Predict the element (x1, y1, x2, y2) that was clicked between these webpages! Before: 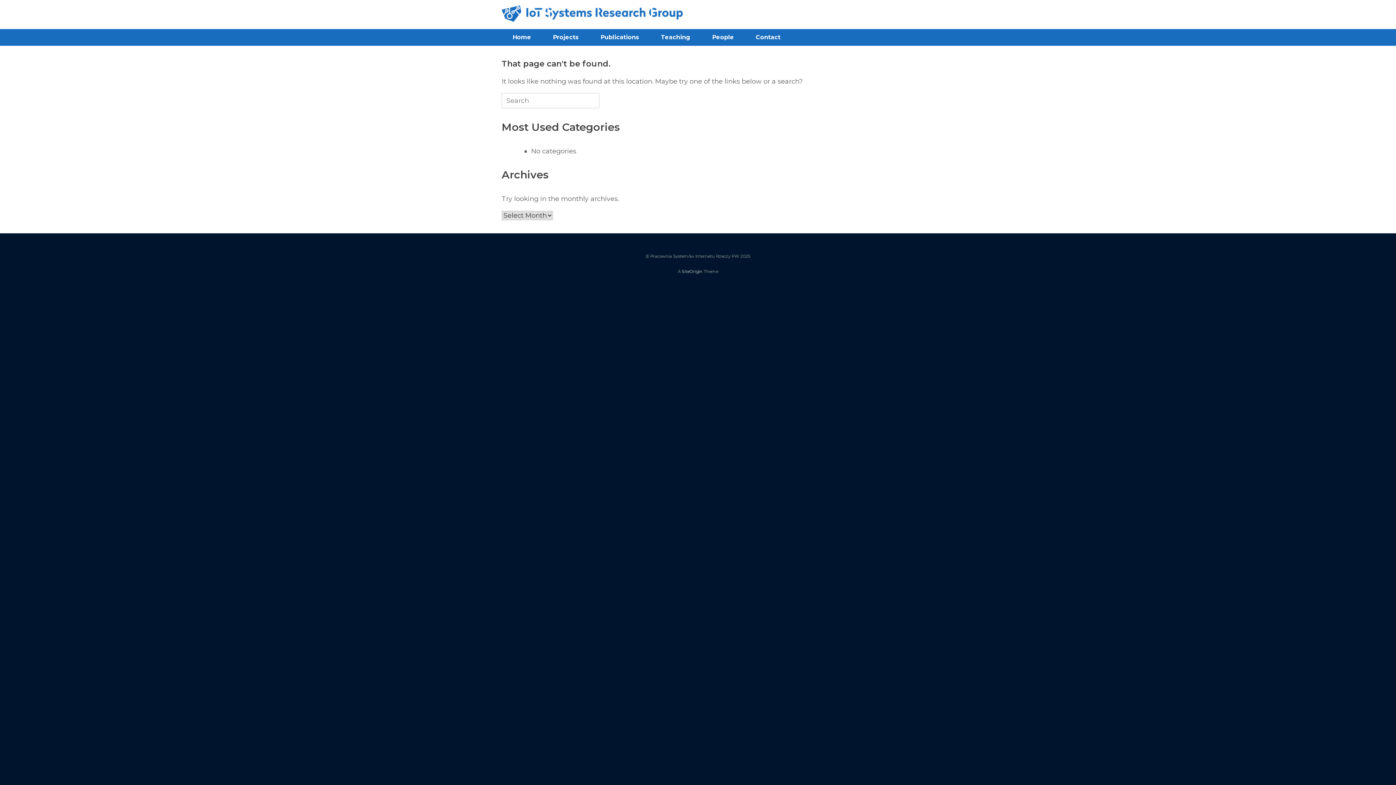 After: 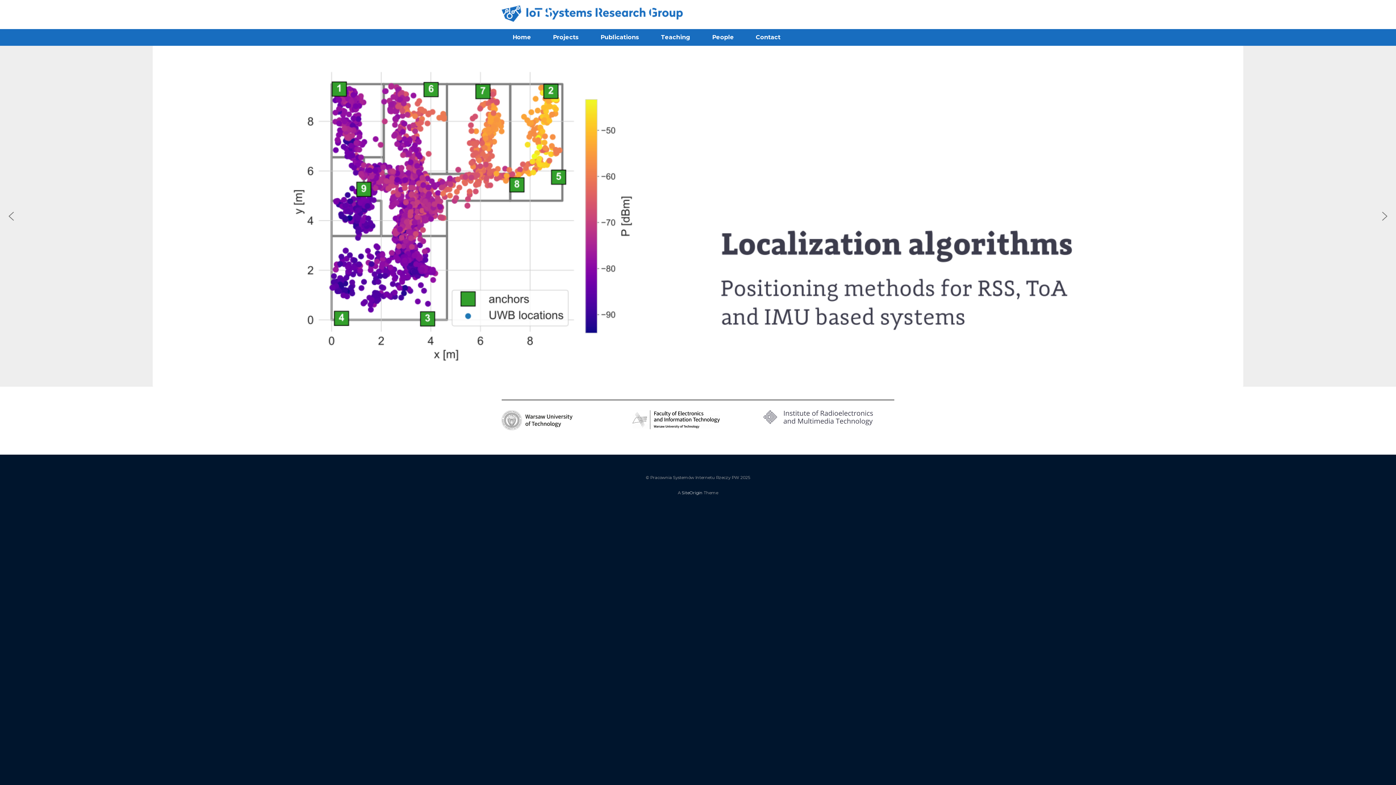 Action: label: Home bbox: (501, 29, 542, 45)